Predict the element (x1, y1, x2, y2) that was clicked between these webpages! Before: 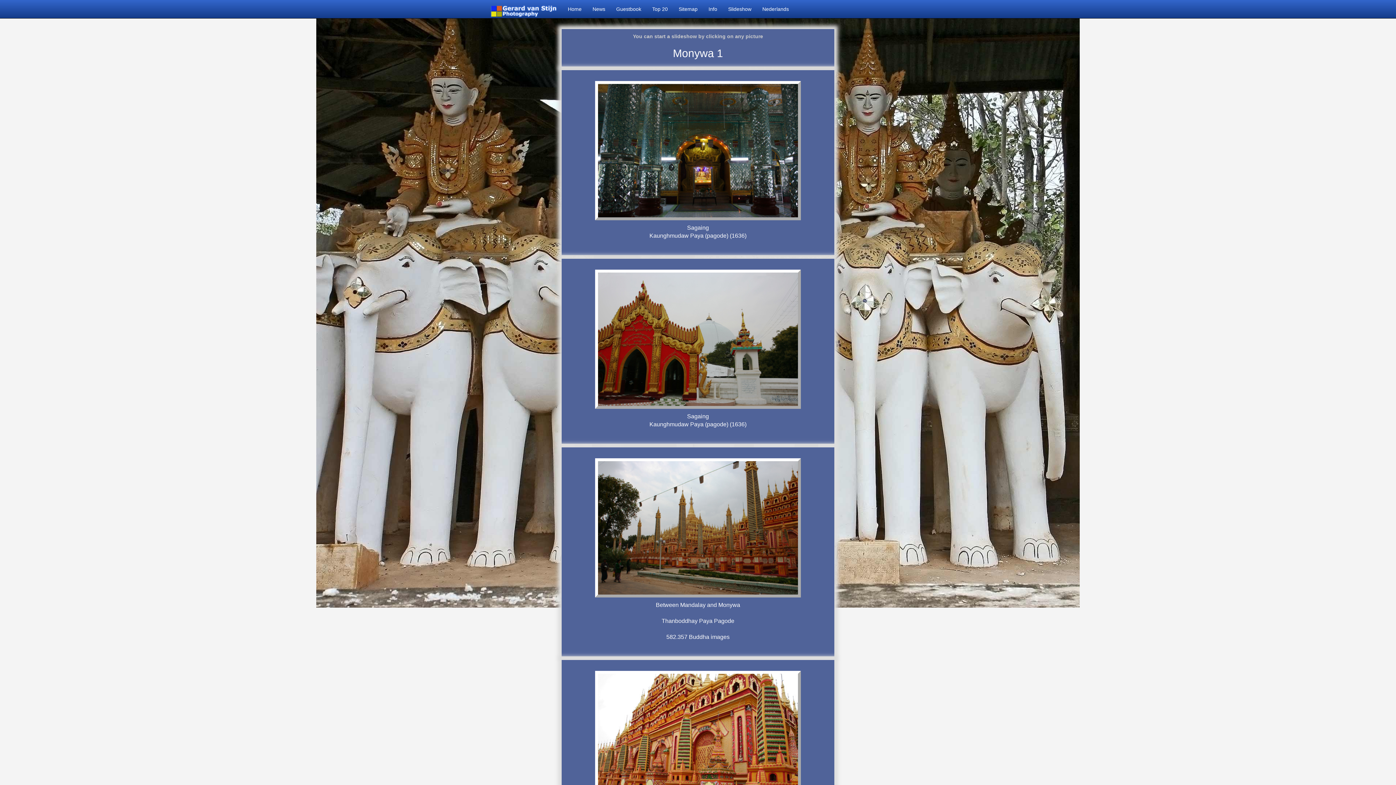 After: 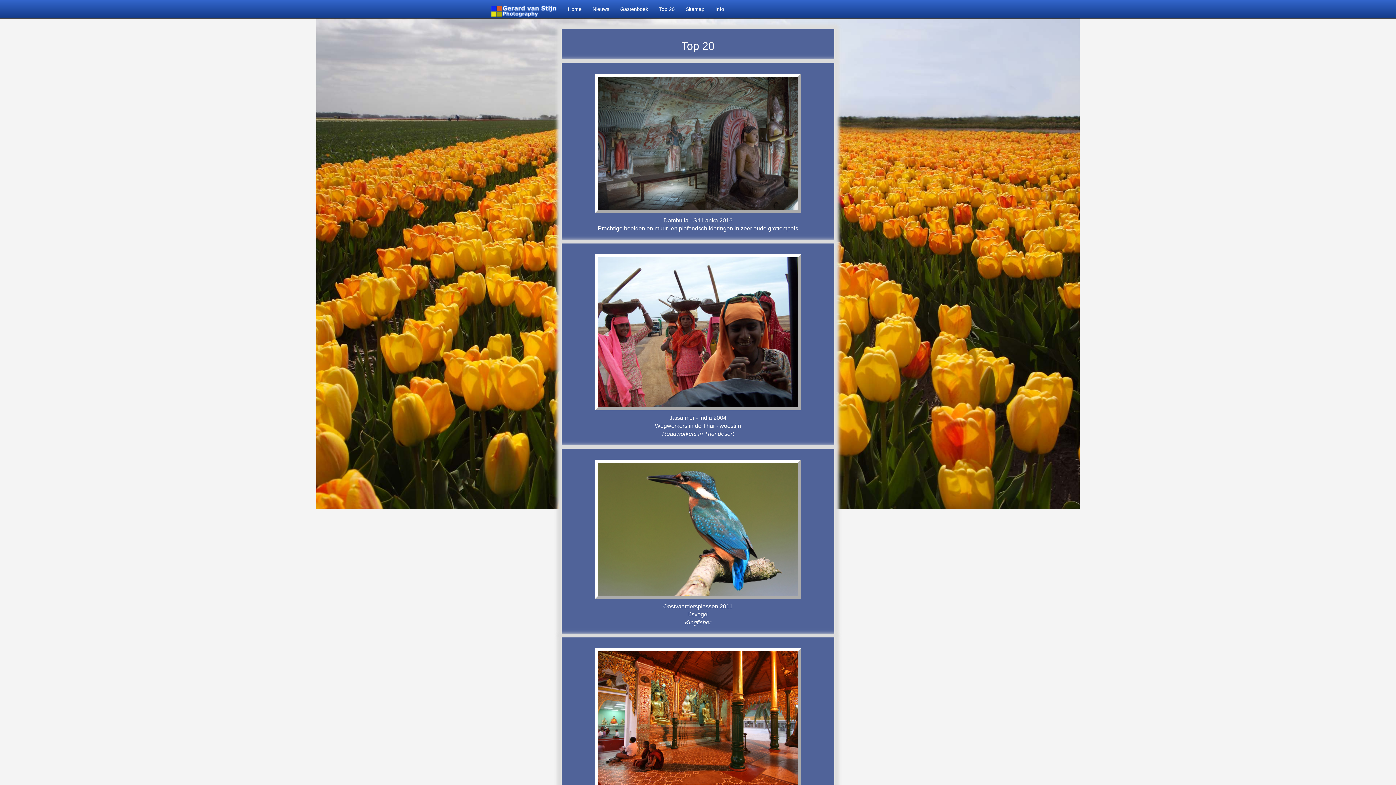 Action: label: Top 20 bbox: (646, 0, 673, 18)